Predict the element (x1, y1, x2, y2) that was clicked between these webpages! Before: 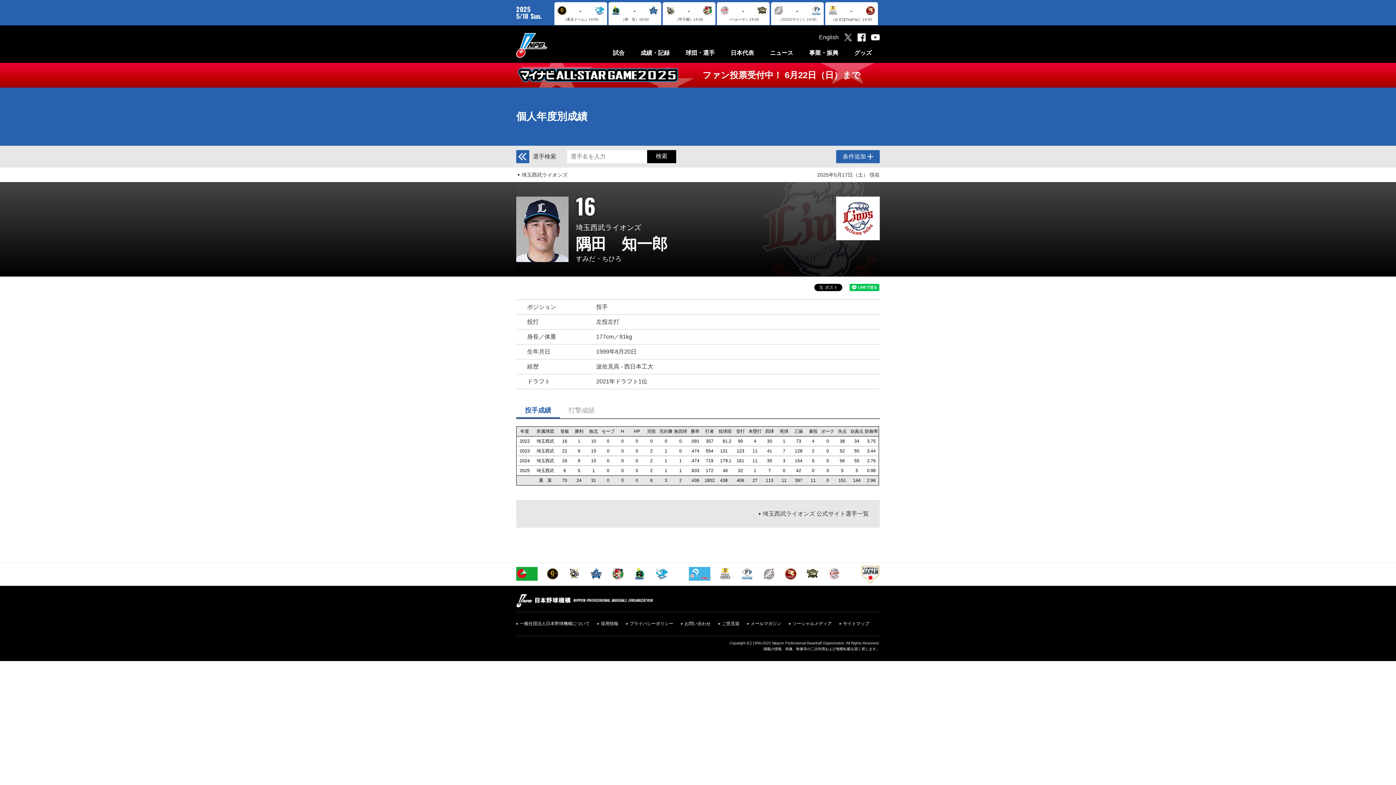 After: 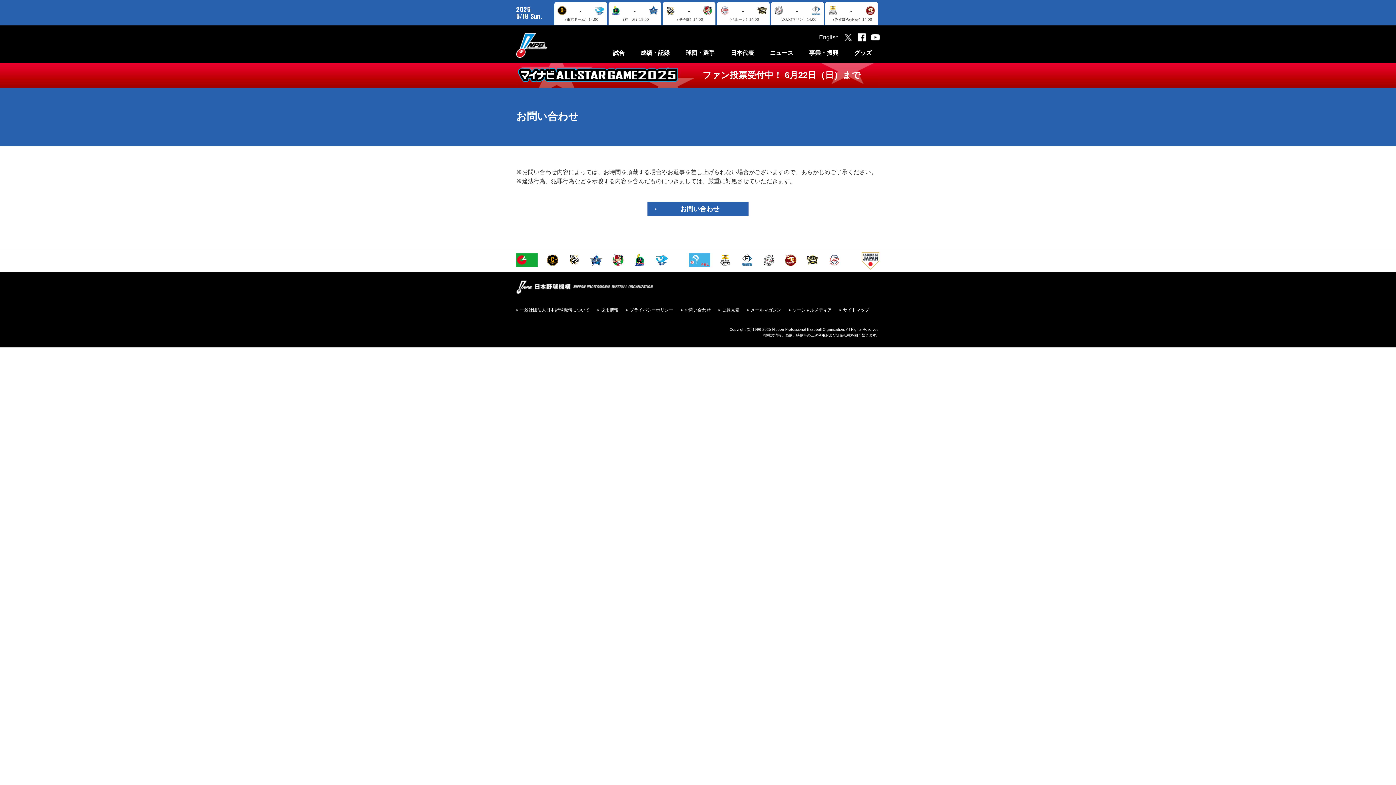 Action: label: お問い合わせ bbox: (681, 621, 710, 626)